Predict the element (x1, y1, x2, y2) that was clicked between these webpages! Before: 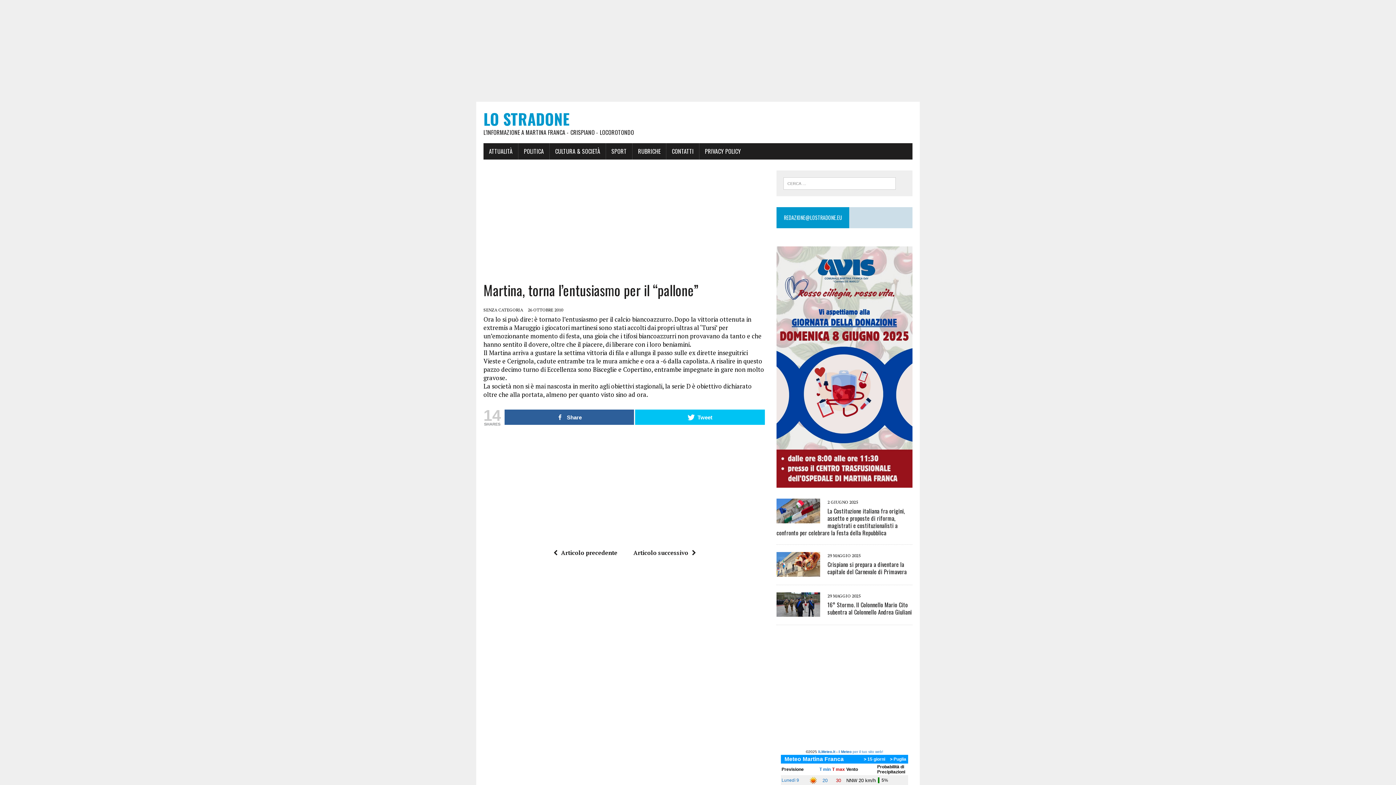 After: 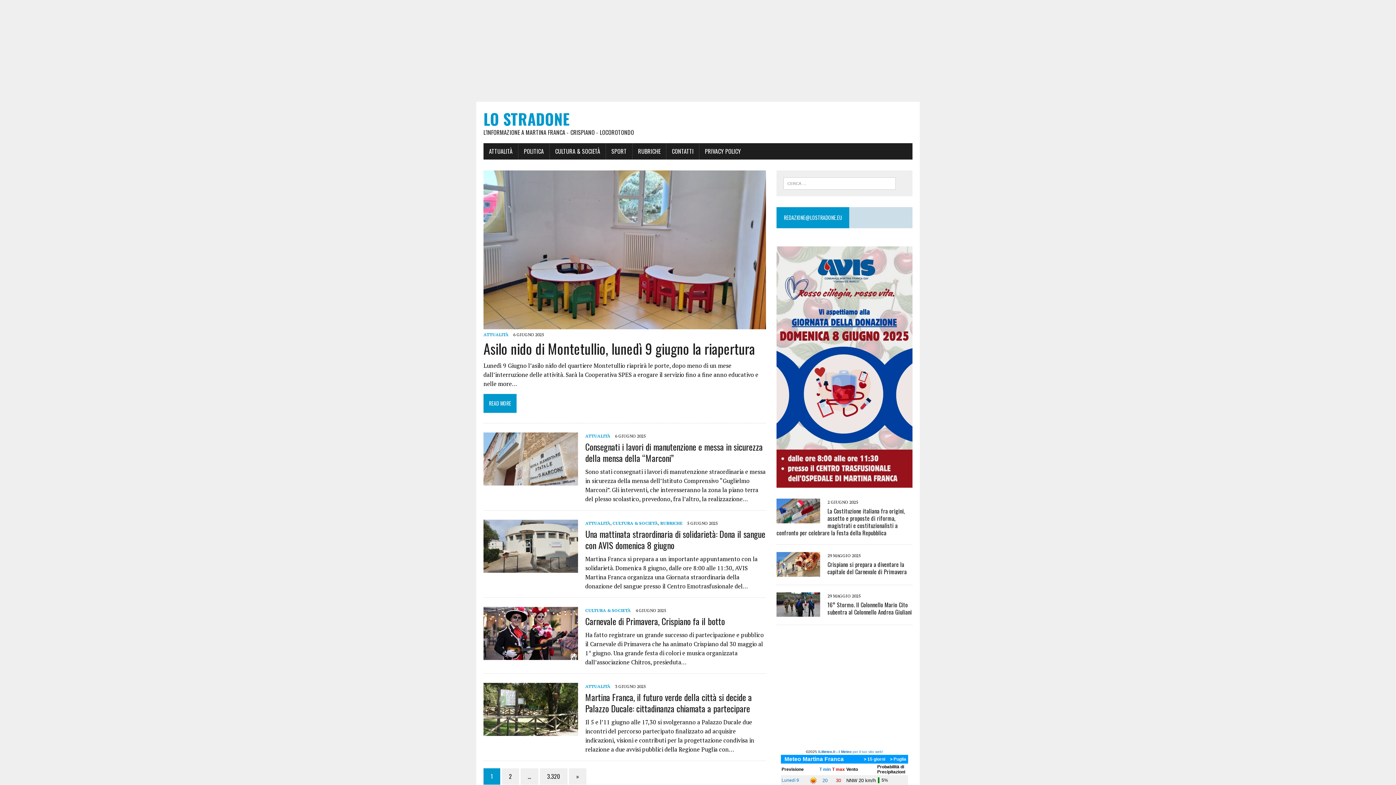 Action: bbox: (483, 109, 912, 136) label: LO STRADONE
L'INFORMAZIONE A MARTINA FRANCA - CRISPIANO - LOCOROTONDO